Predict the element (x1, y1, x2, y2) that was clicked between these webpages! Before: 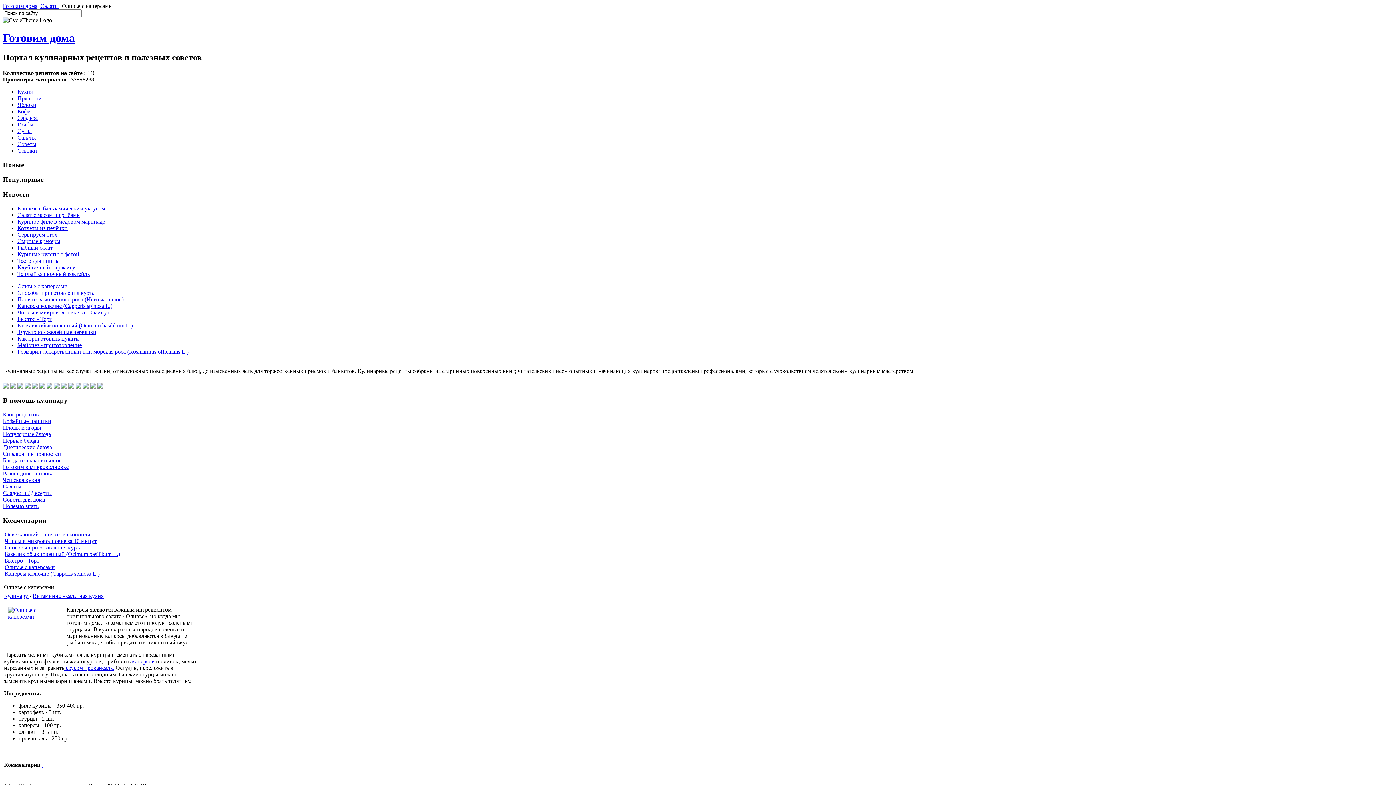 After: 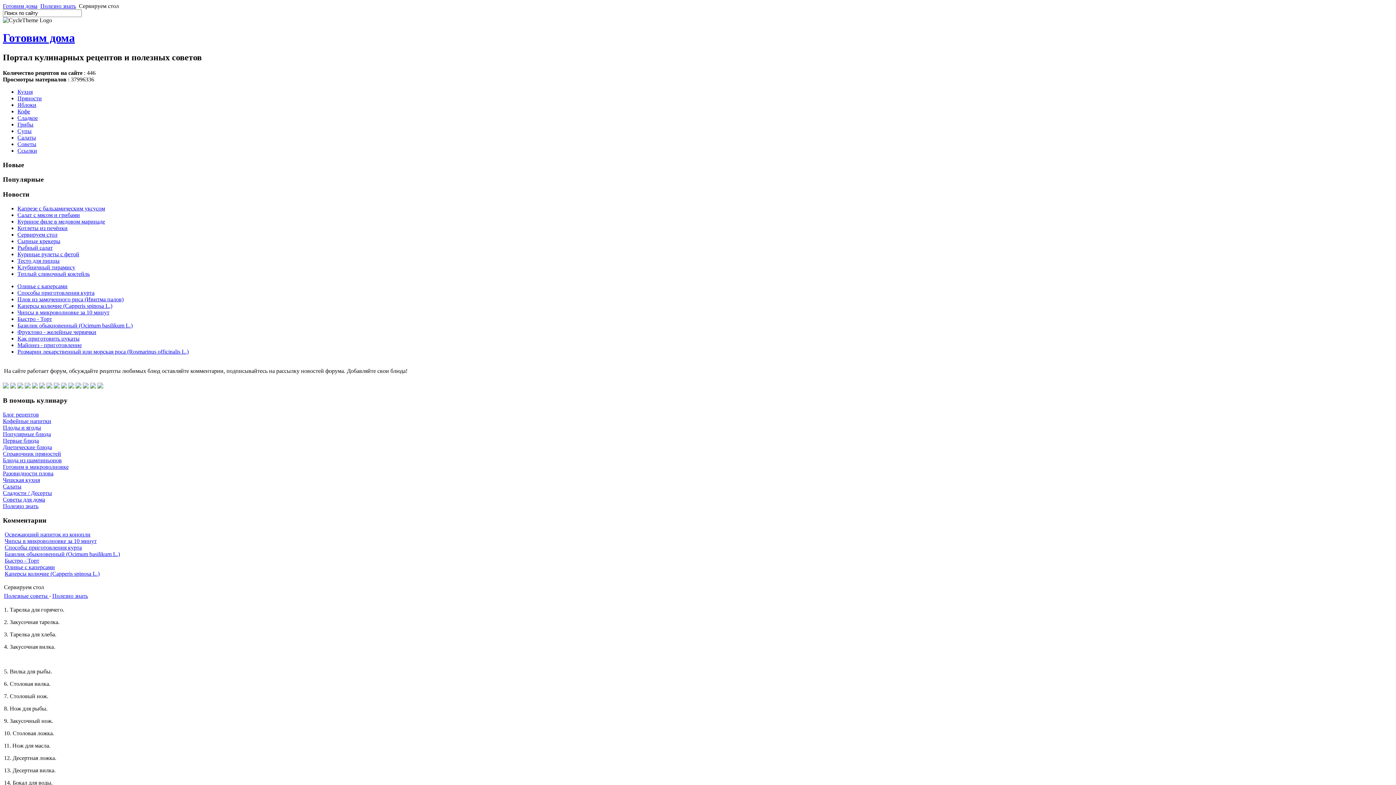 Action: bbox: (17, 231, 57, 237) label: Сервируем стол